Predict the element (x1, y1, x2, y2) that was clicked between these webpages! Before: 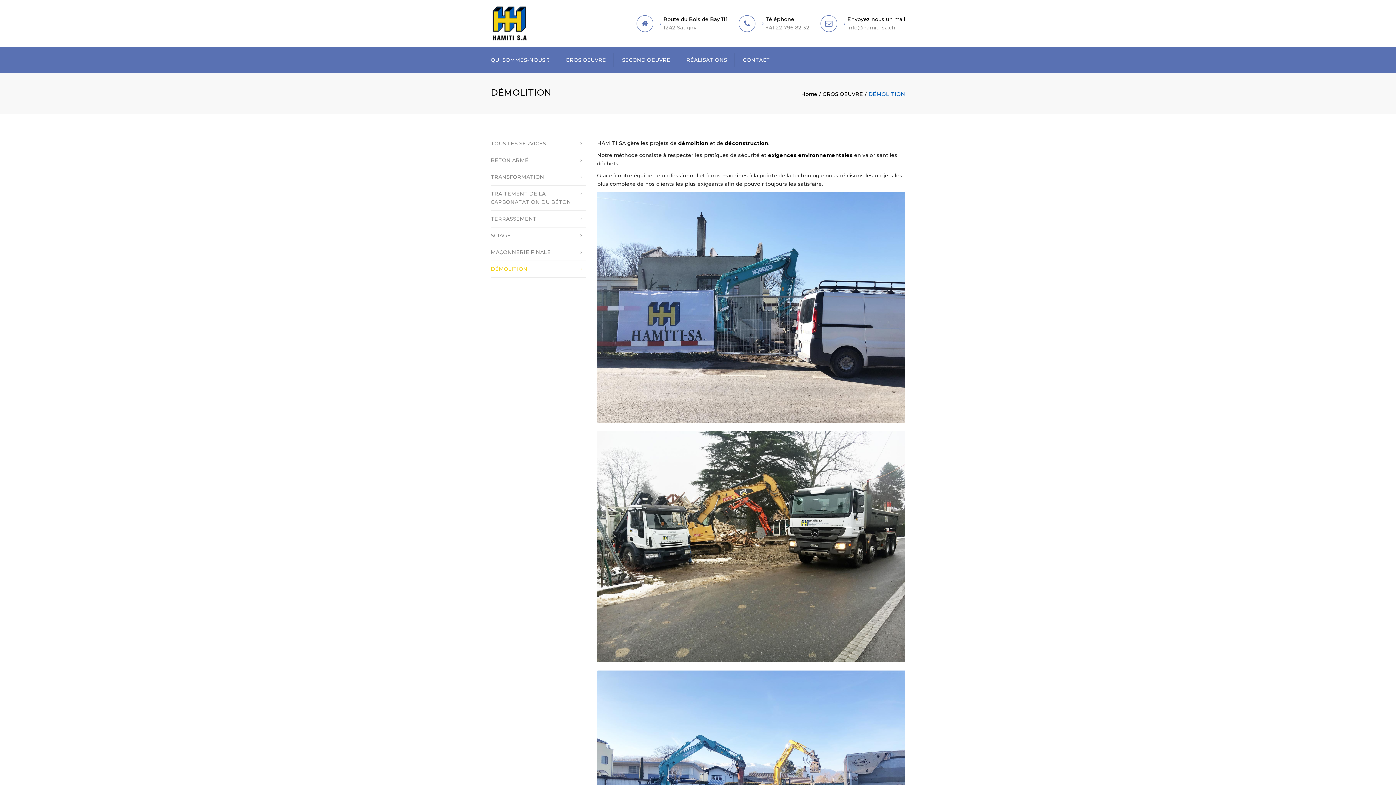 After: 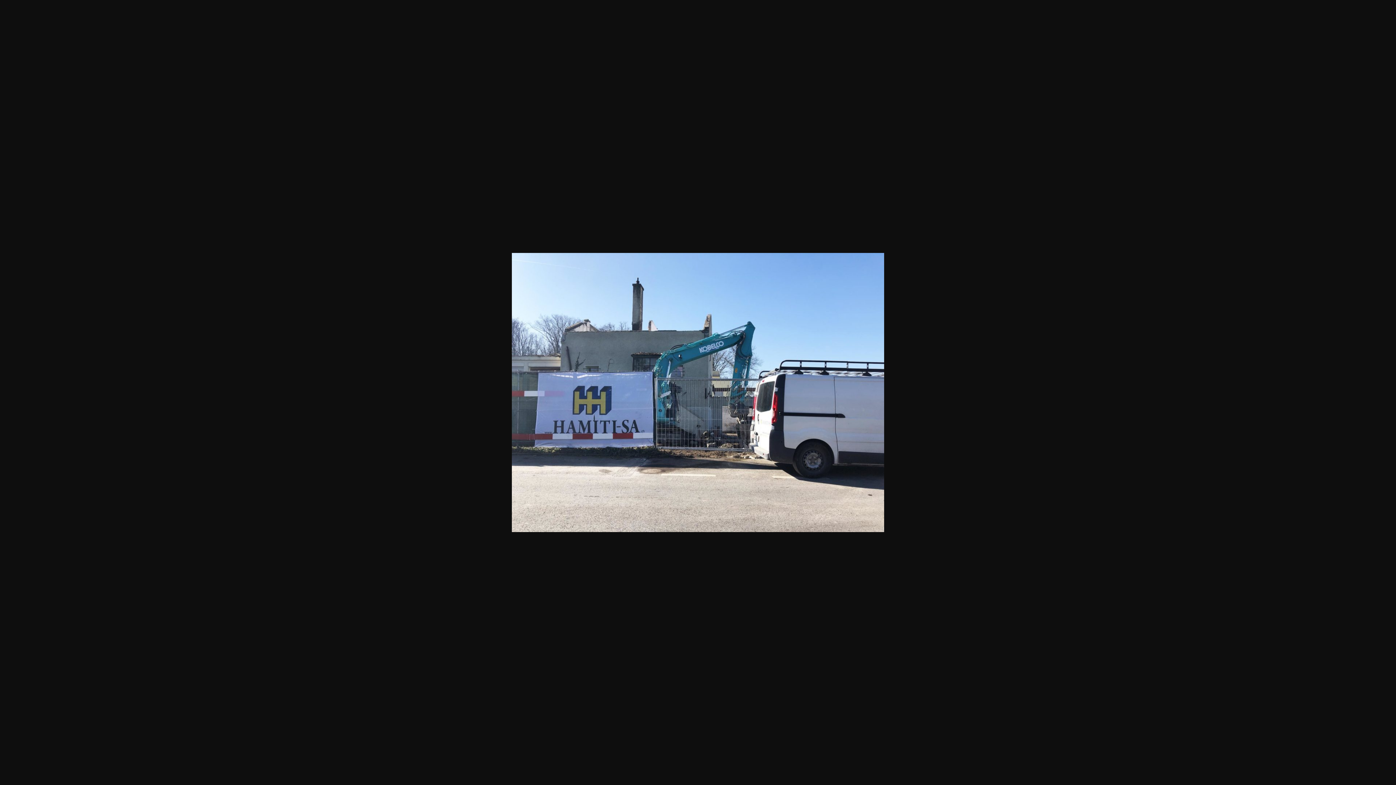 Action: bbox: (597, 303, 905, 310)